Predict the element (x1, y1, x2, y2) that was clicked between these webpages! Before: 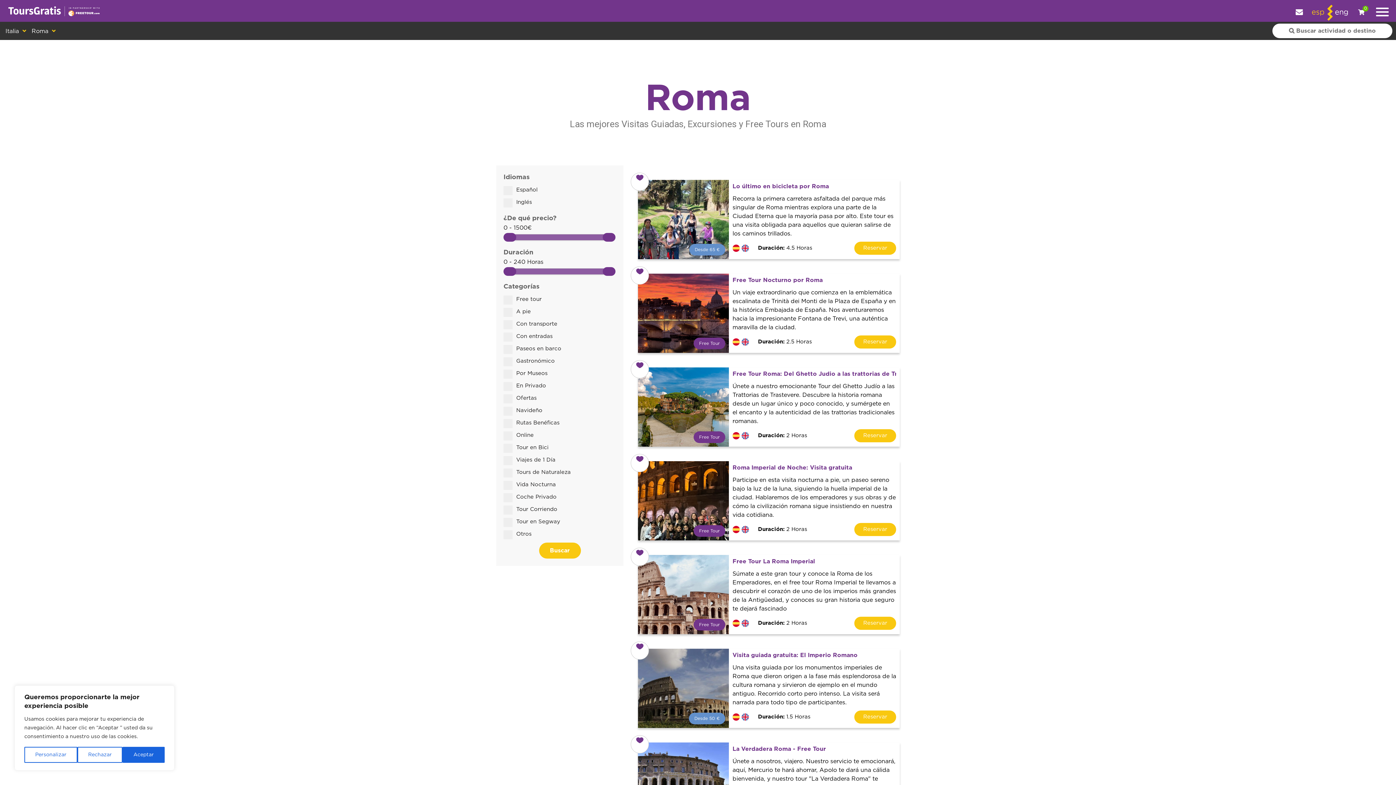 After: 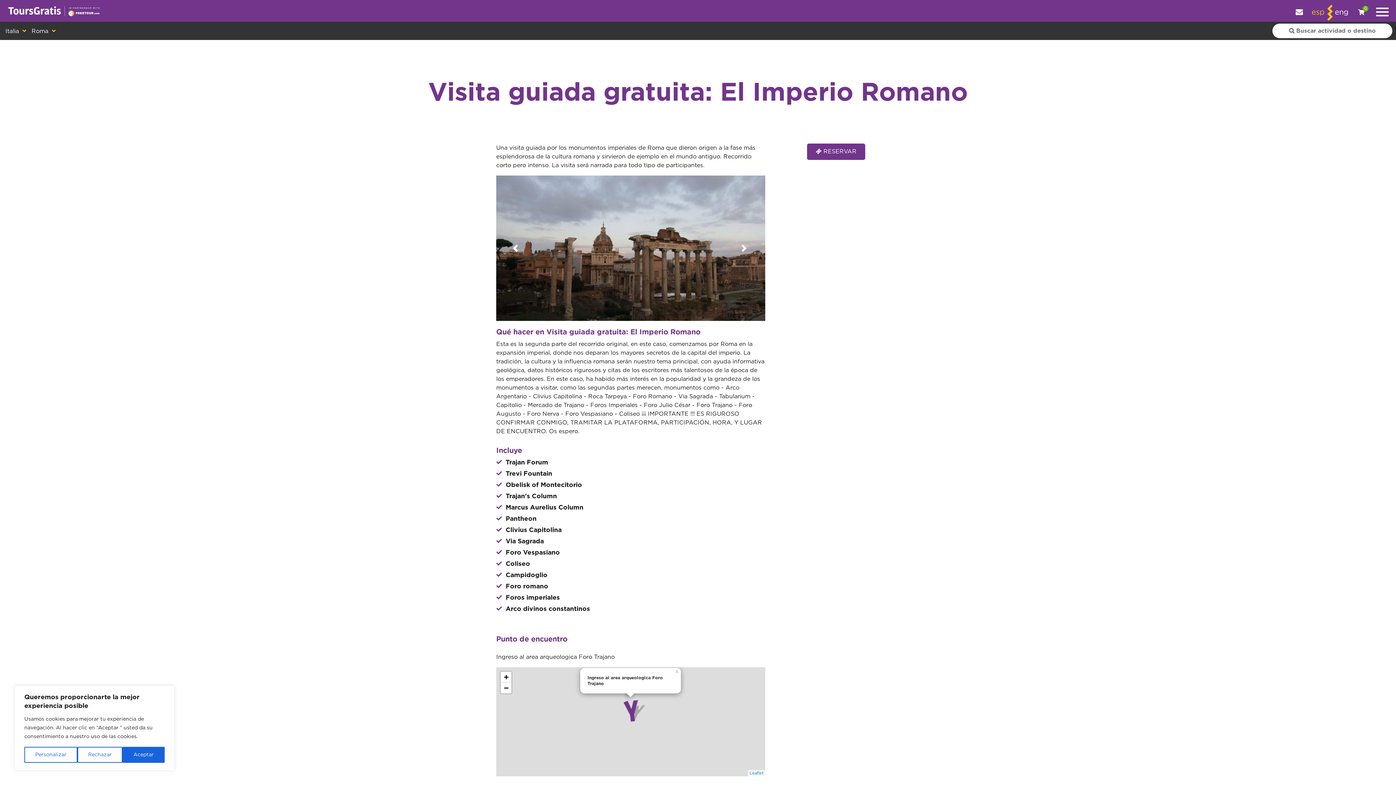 Action: label: Una visita guiada por los monumentos imperiales de Roma que dieron origen a la fase más esplendorosa de la cultura romana y sirvieron de ejemplo en el mundo antiguo. Recorrido corto pero intenso. La visita será narrada para todo tipo de participantes. bbox: (732, 663, 896, 710)